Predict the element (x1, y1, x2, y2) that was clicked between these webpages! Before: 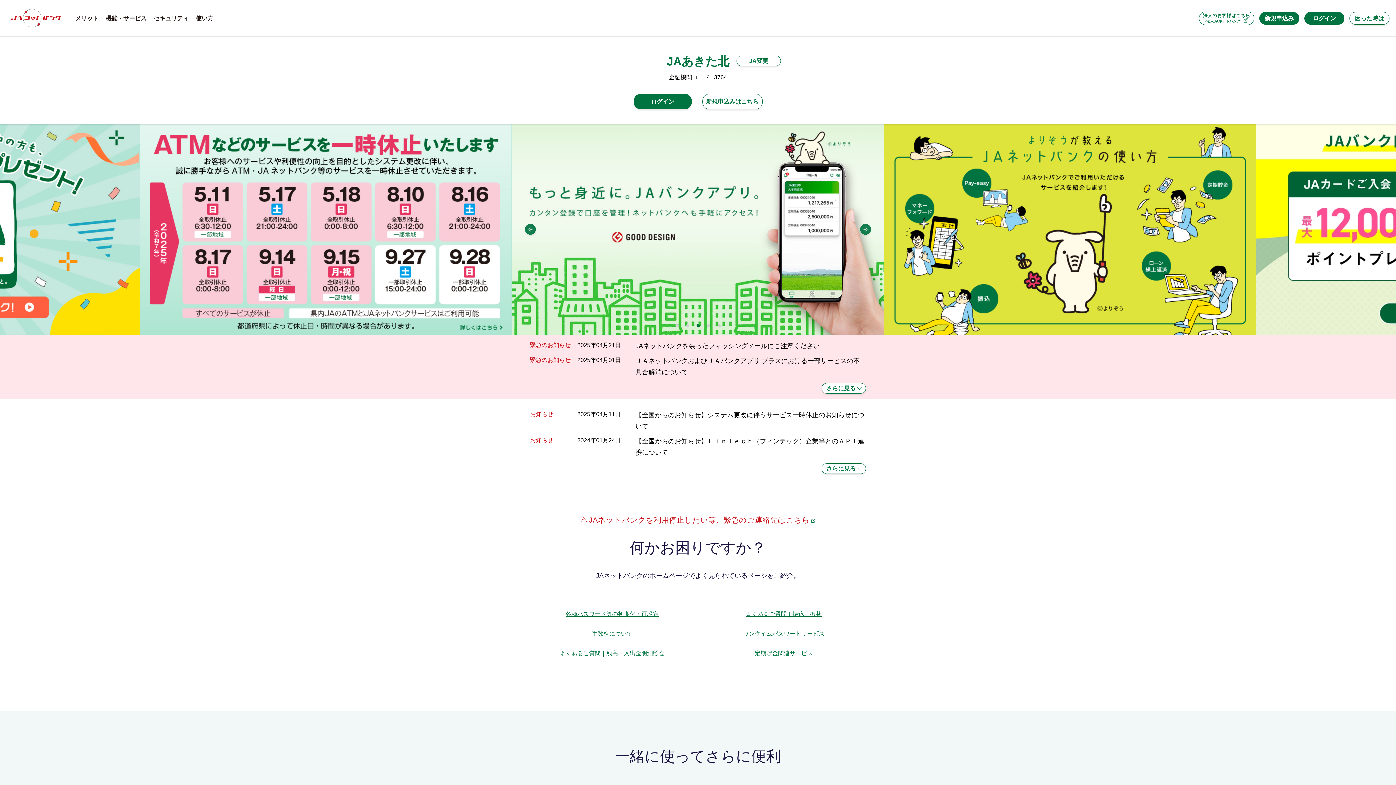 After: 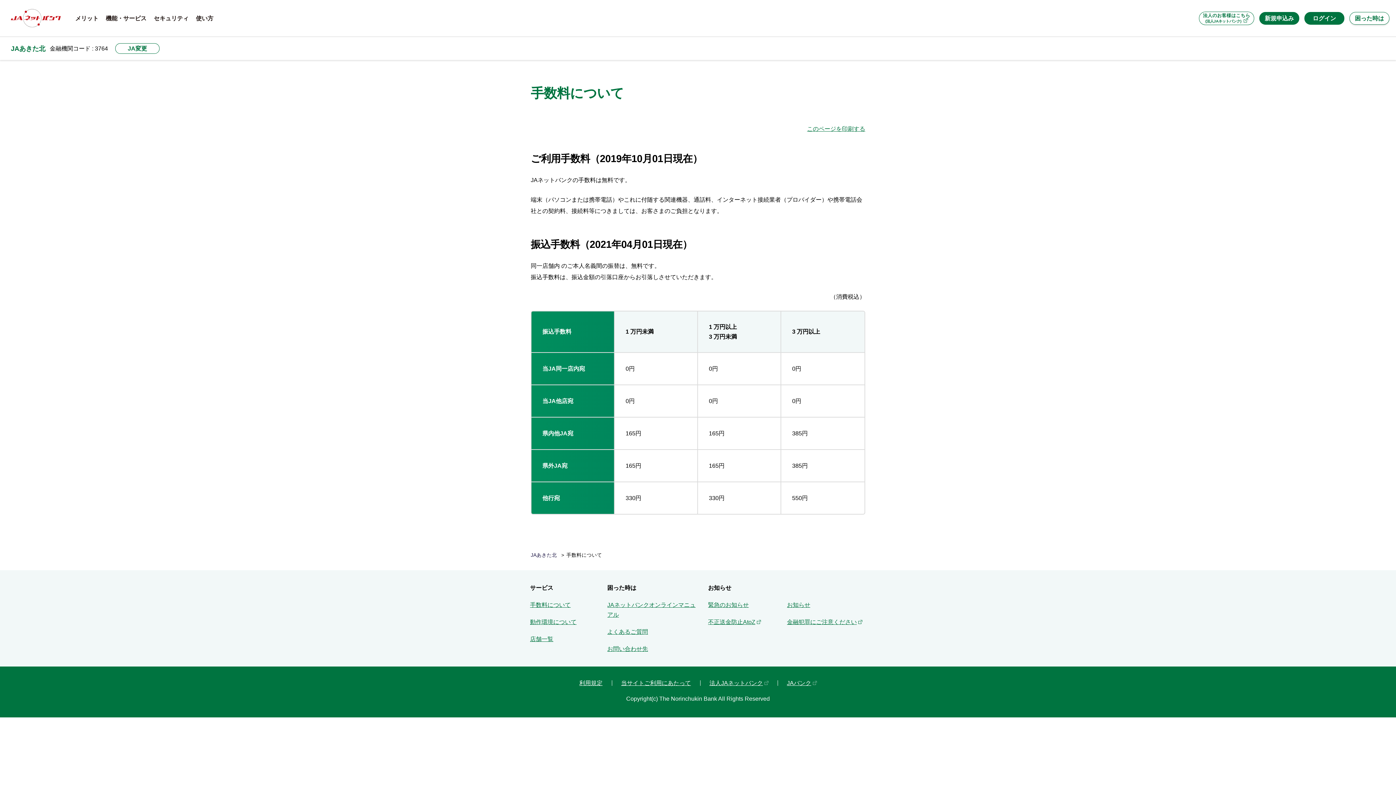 Action: label: 手数料について bbox: (592, 630, 632, 637)